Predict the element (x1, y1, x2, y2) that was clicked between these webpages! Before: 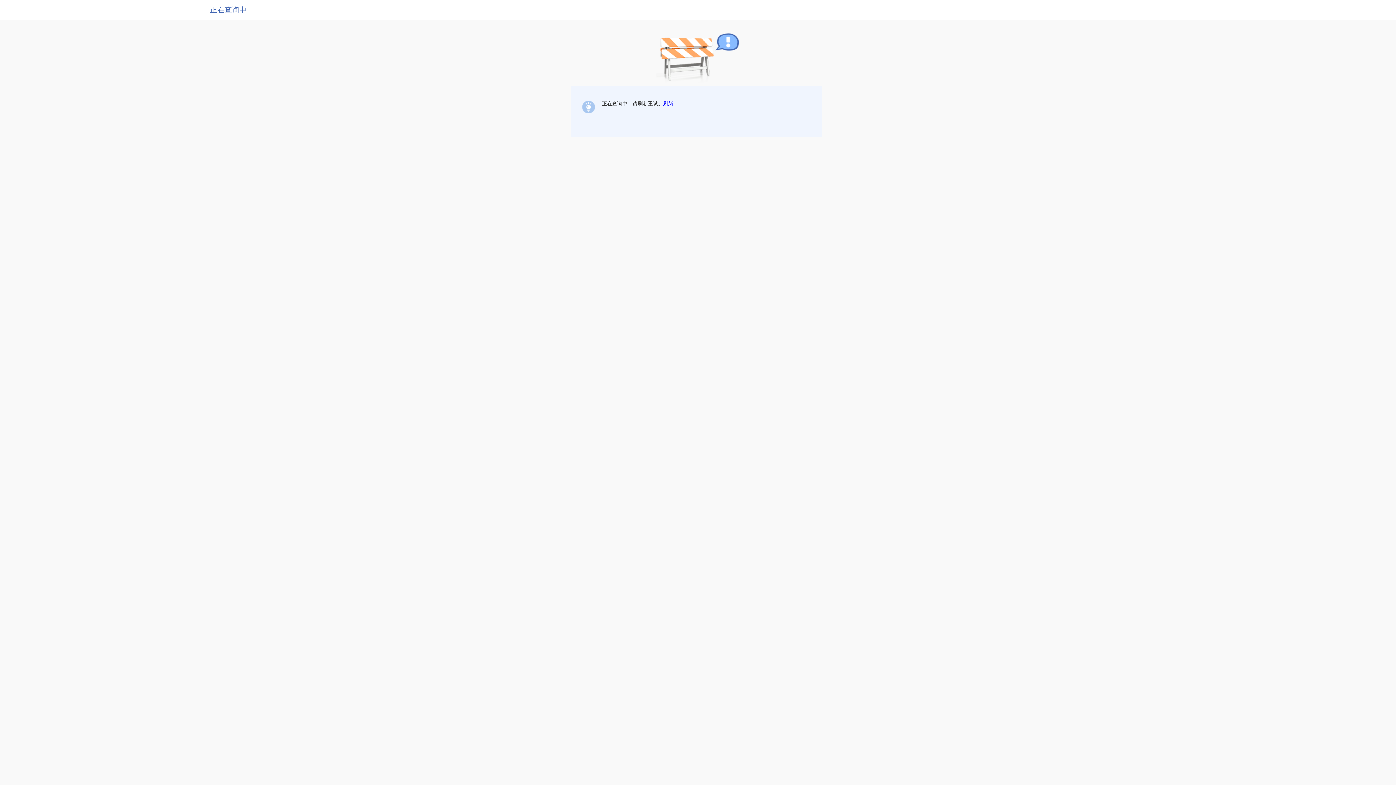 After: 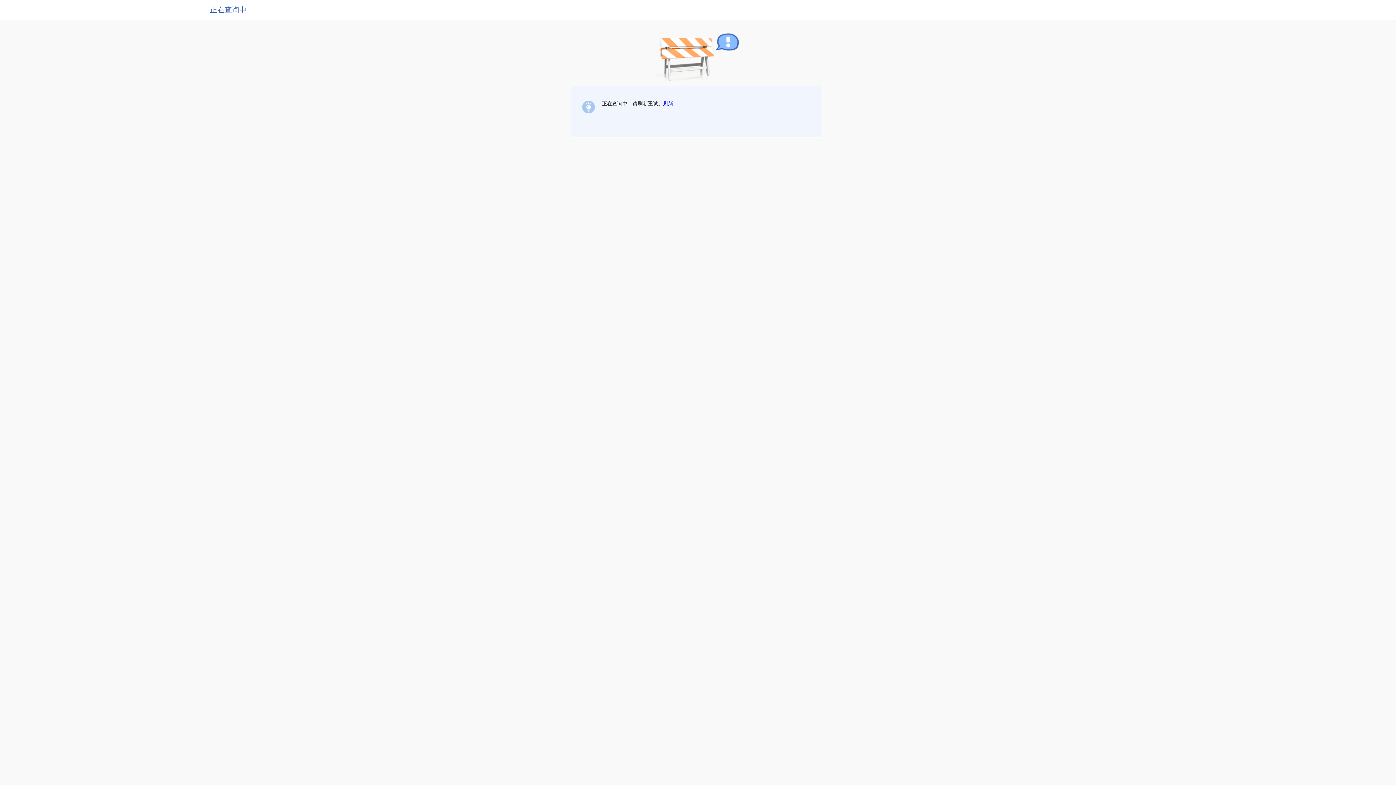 Action: label: 刷新 bbox: (663, 100, 673, 106)